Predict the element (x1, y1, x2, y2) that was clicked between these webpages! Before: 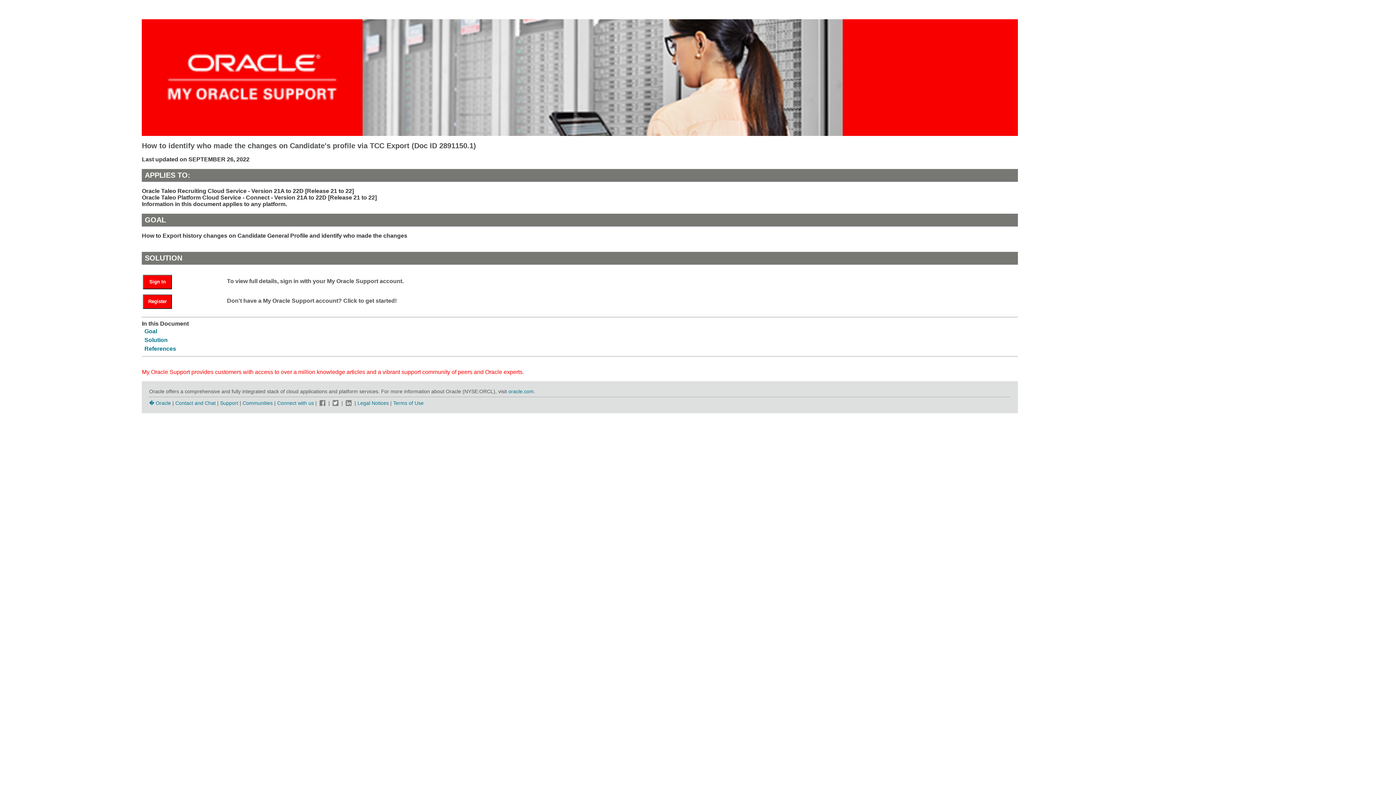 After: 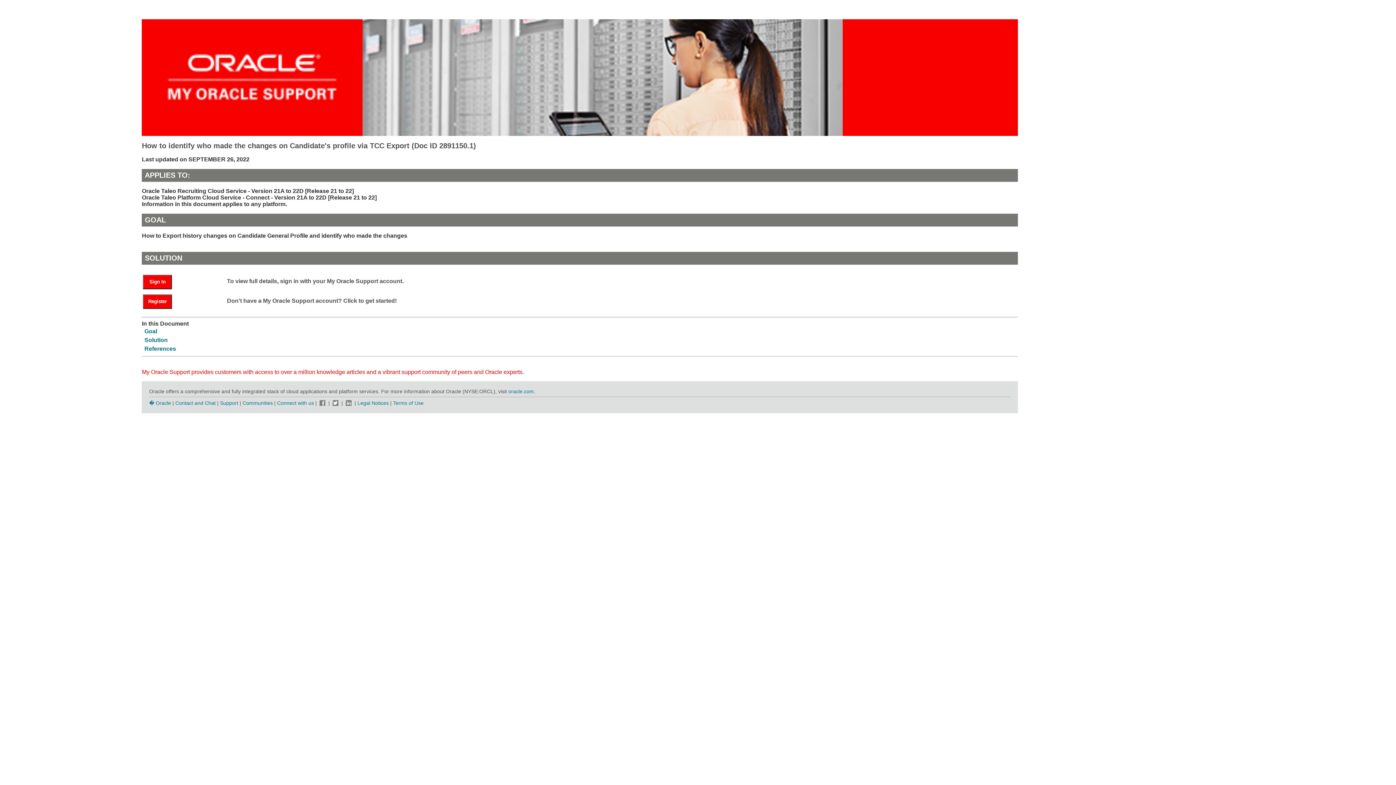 Action: bbox: (318, 400, 327, 406)